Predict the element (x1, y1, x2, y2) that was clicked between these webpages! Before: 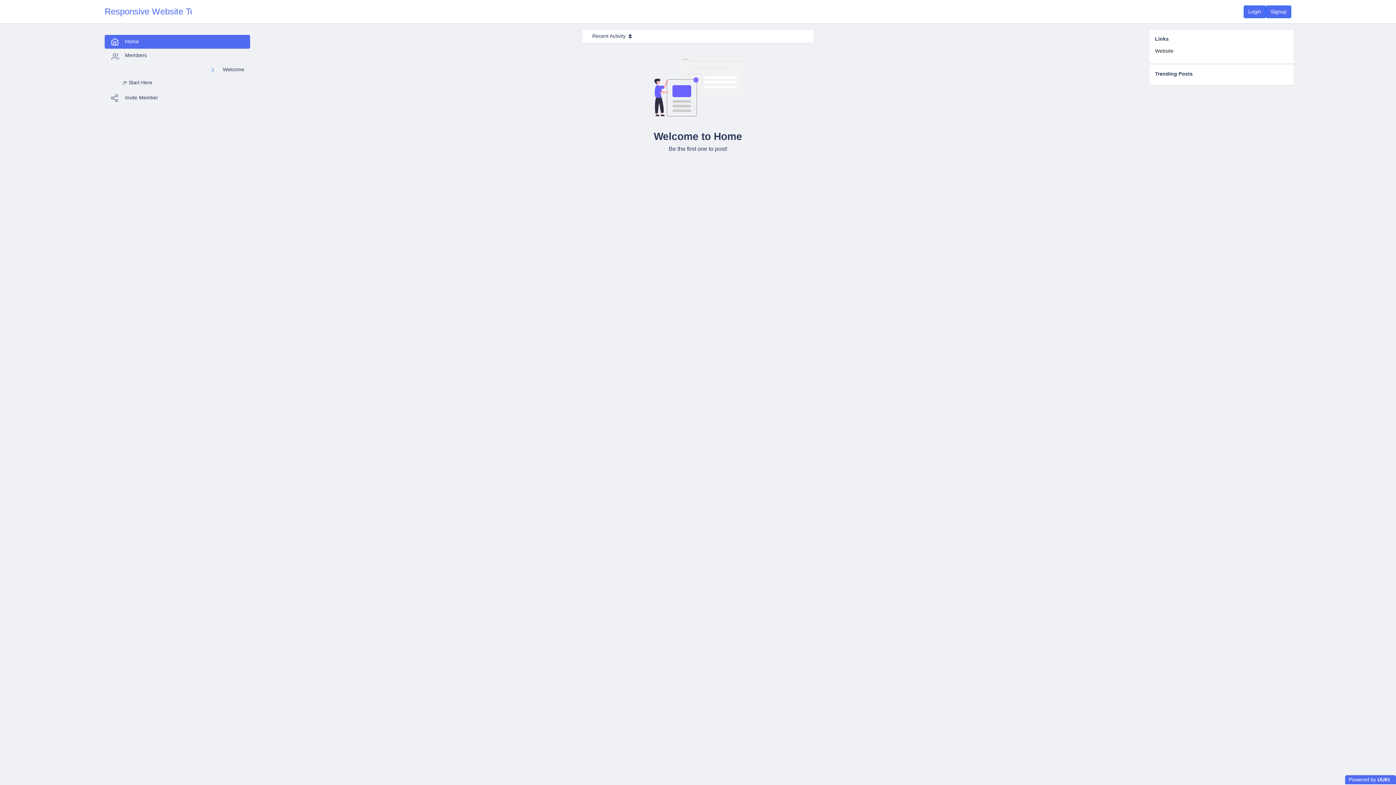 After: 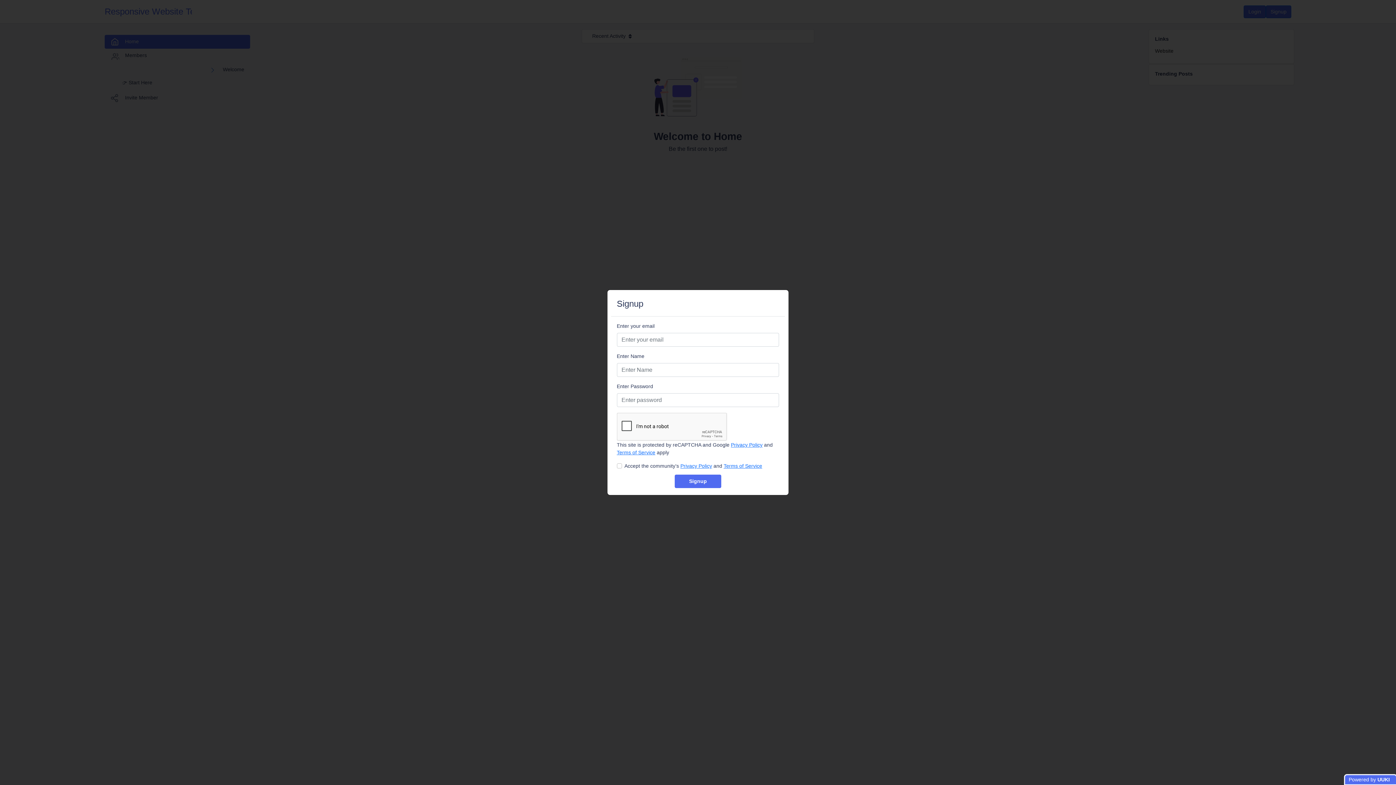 Action: label: Signup bbox: (1266, 5, 1291, 18)